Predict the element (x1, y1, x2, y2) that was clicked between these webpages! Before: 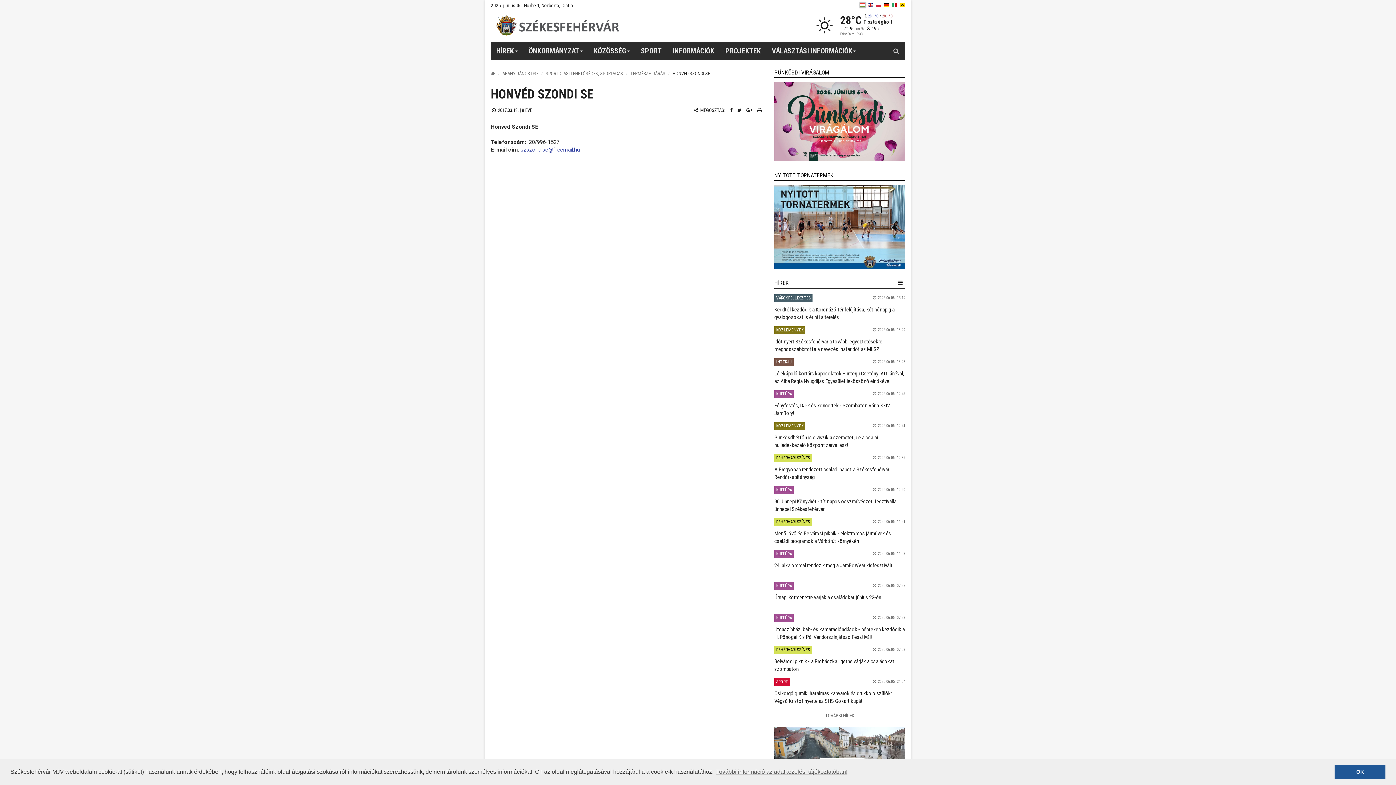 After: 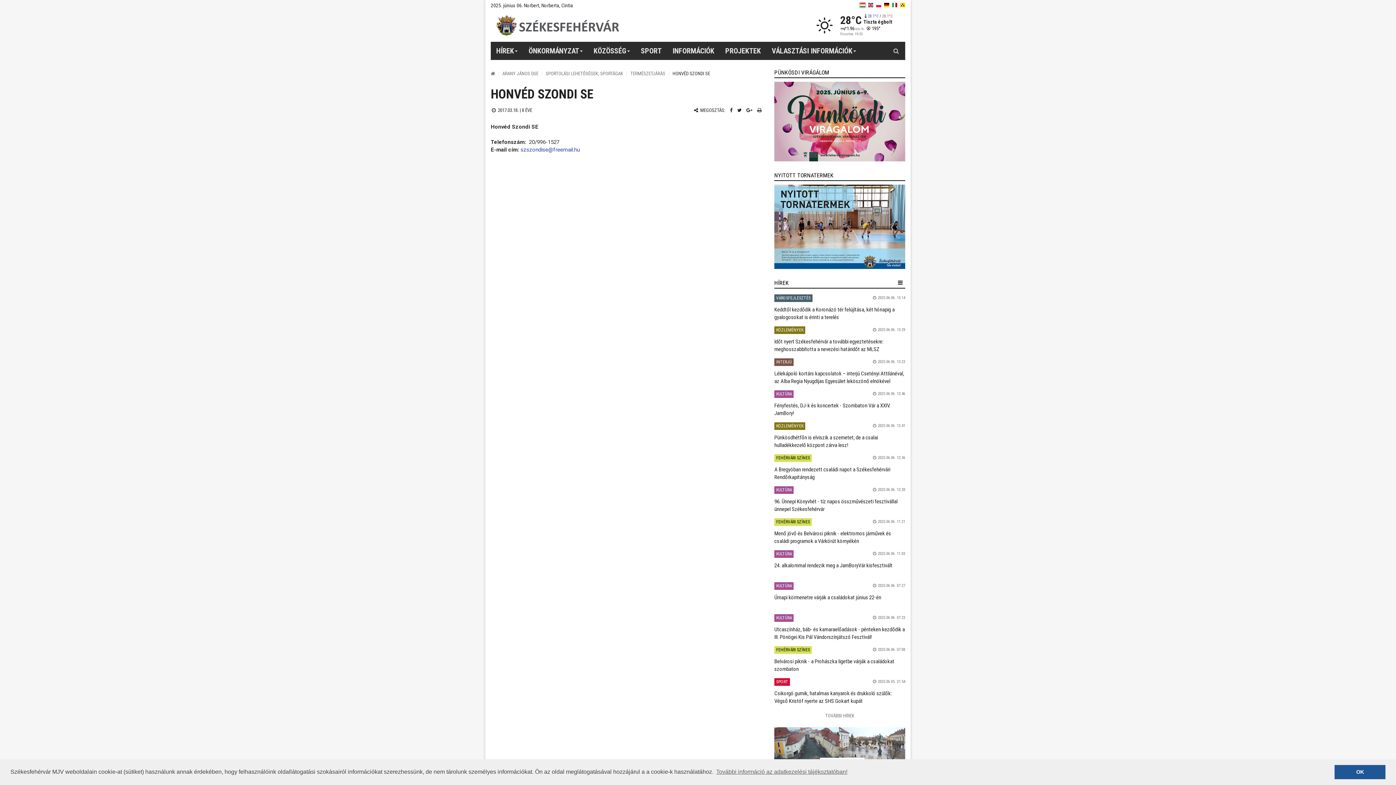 Action: label: it bbox: (892, 2, 897, 7)